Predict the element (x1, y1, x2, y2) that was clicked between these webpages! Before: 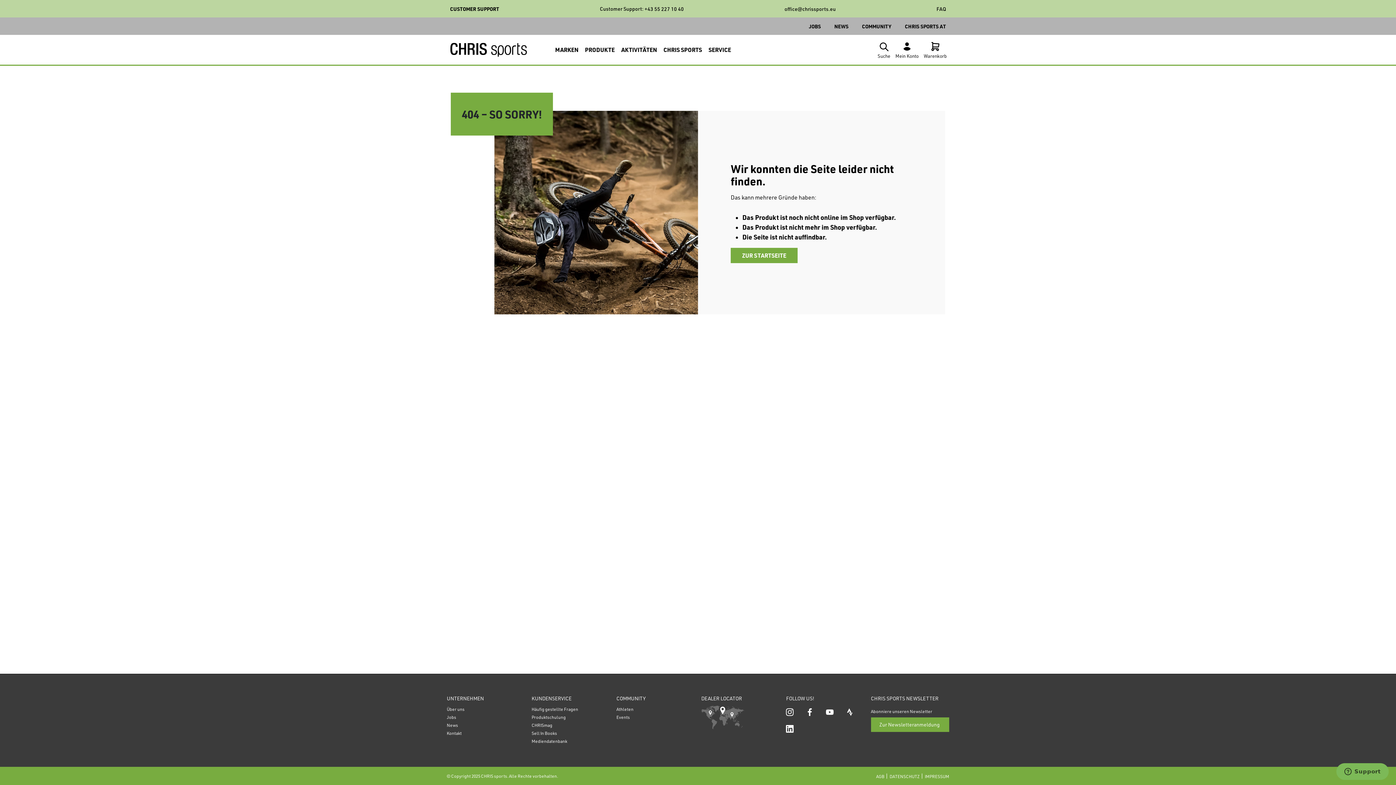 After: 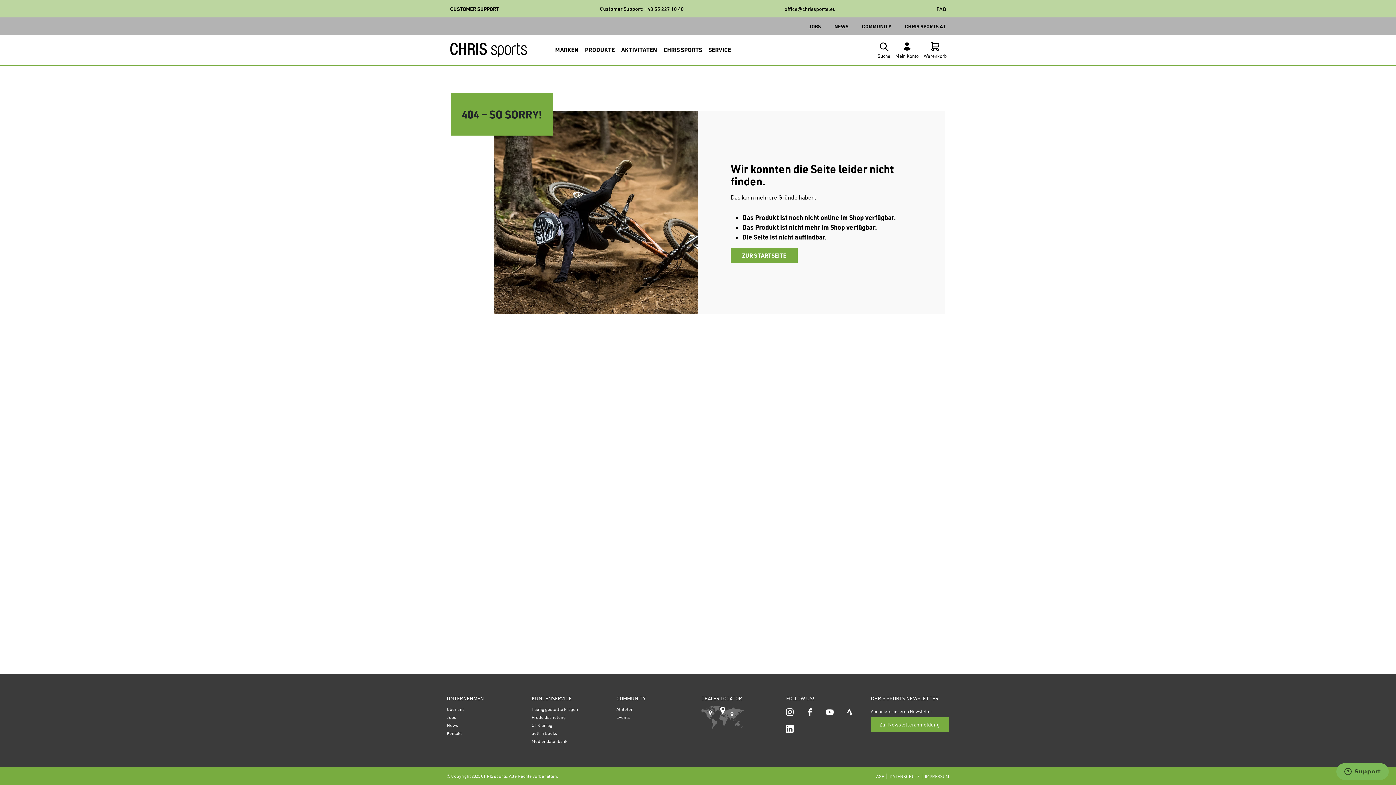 Action: bbox: (786, 725, 793, 731)